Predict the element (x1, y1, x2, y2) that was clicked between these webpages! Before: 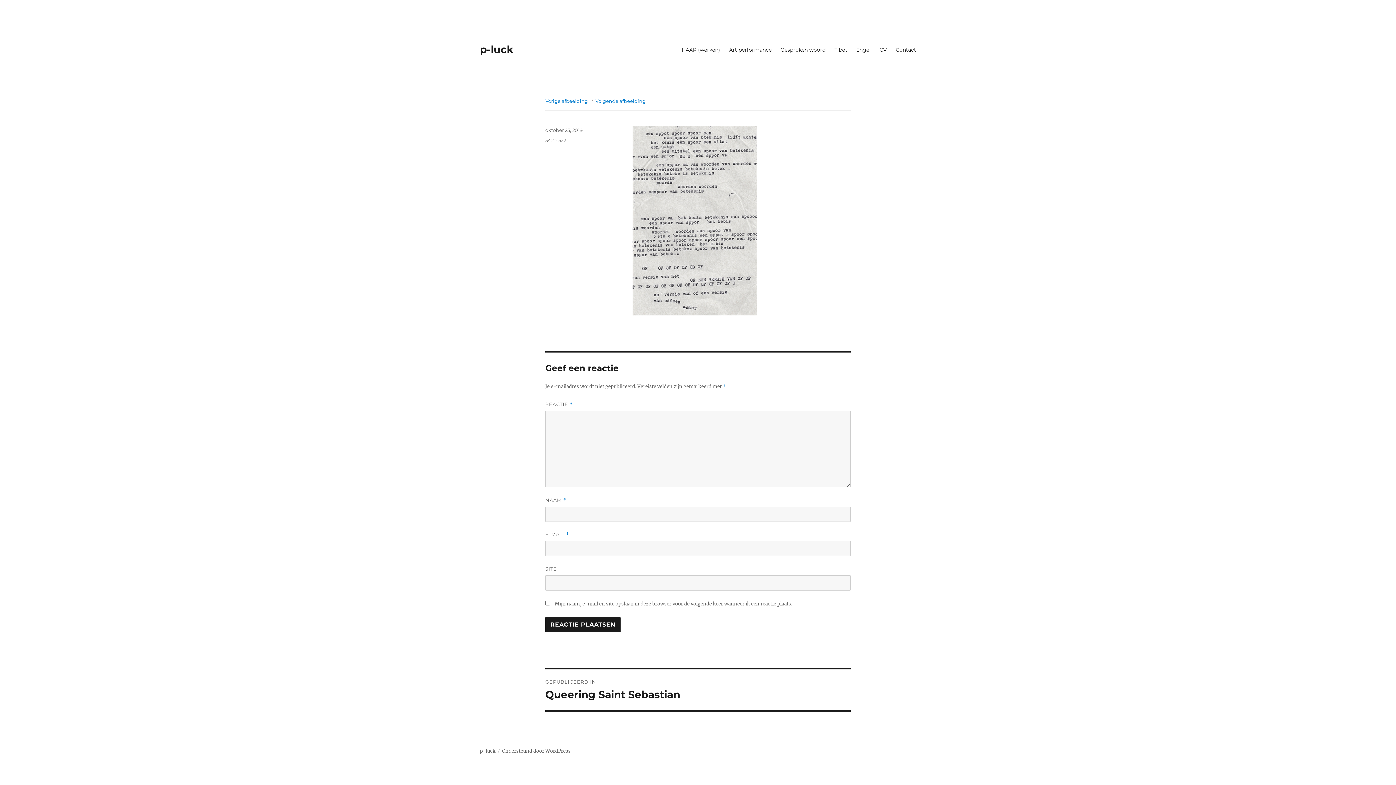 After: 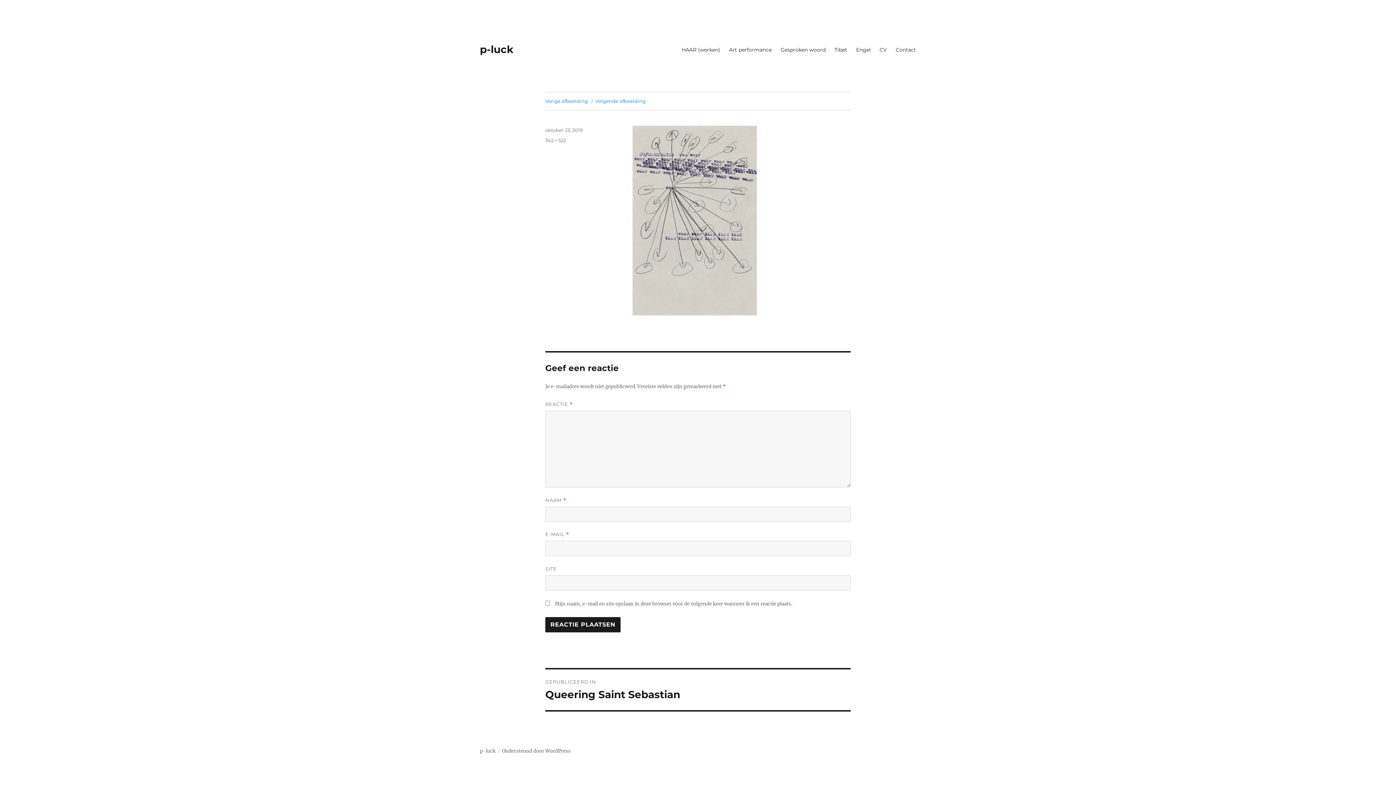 Action: bbox: (545, 98, 588, 104) label: Vorige afbeelding